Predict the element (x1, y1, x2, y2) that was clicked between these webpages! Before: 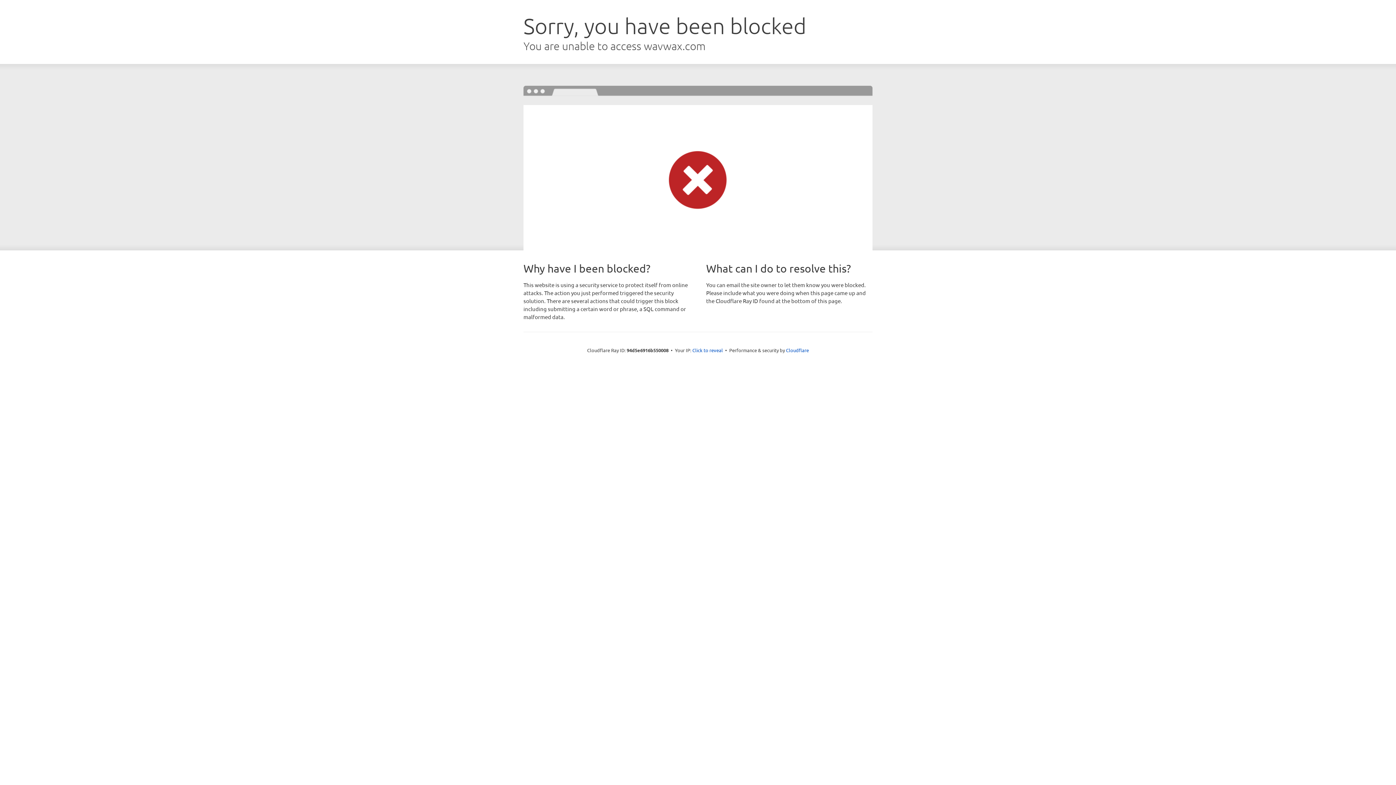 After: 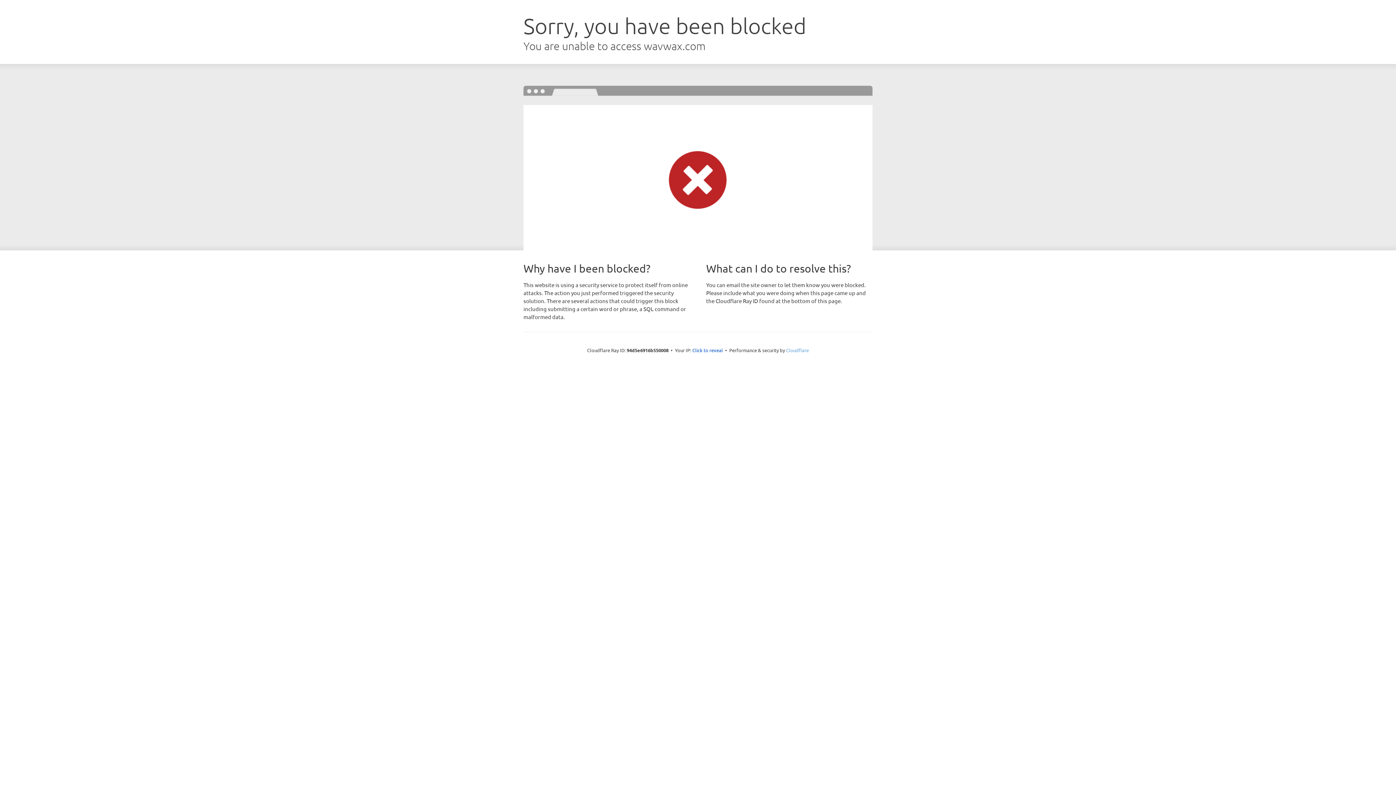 Action: label: Cloudflare bbox: (786, 347, 809, 353)